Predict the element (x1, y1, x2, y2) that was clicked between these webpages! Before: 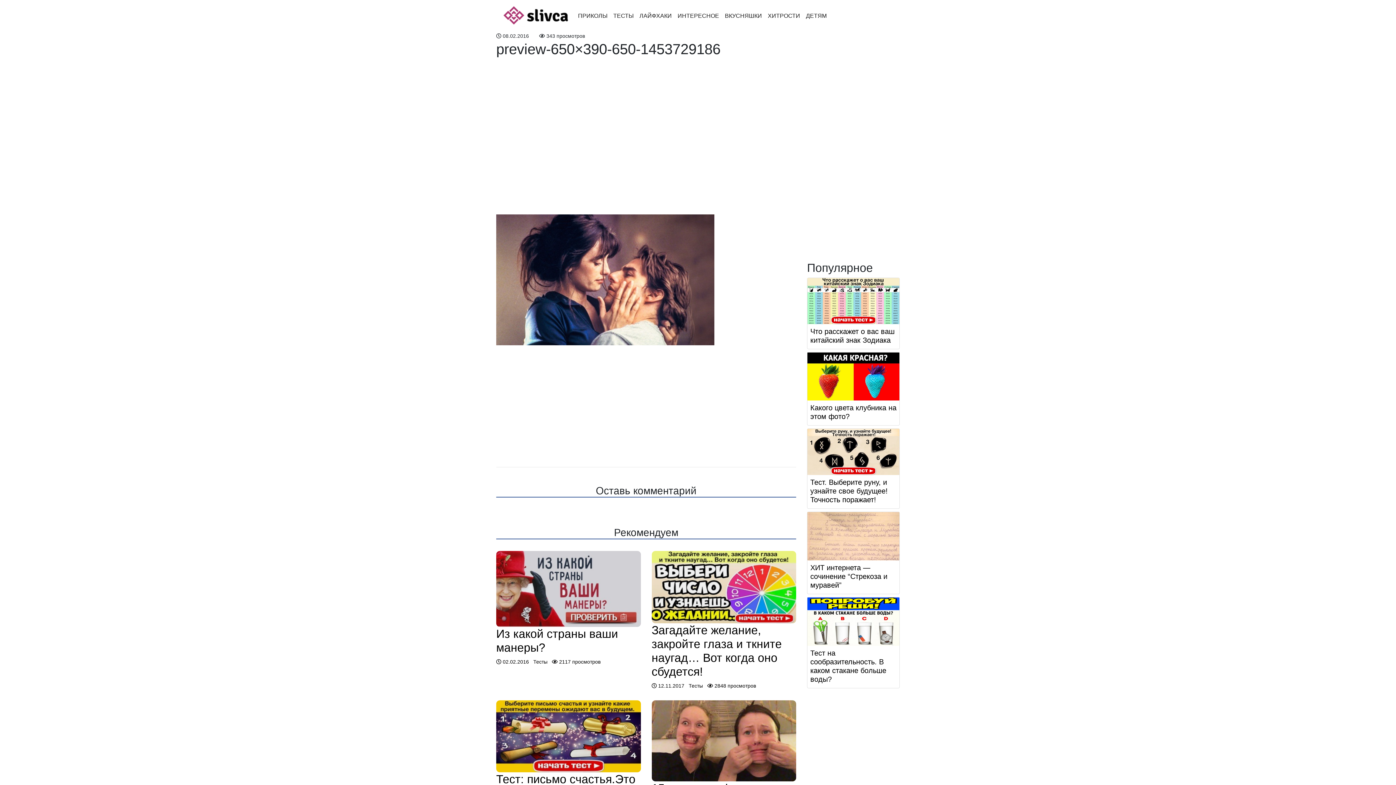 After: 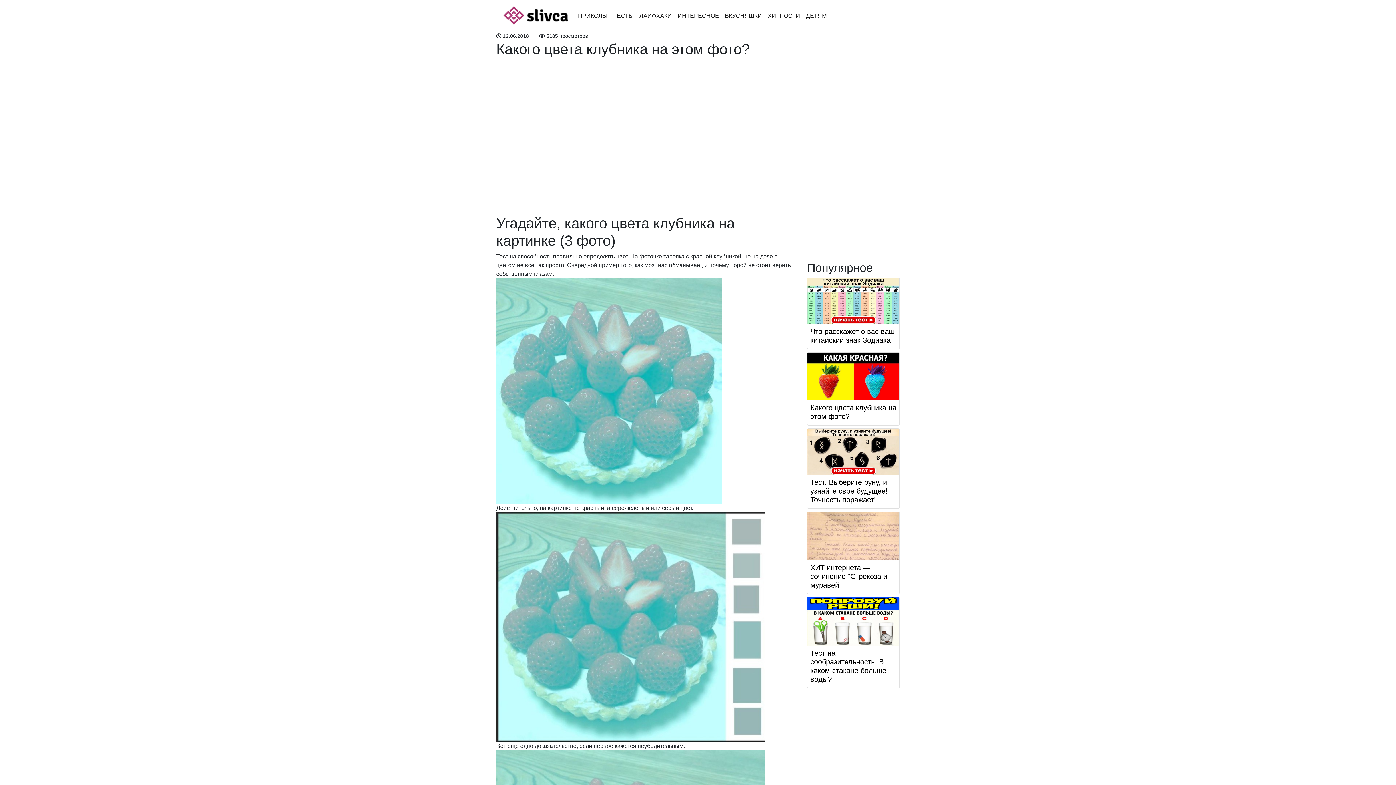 Action: bbox: (807, 352, 899, 400)